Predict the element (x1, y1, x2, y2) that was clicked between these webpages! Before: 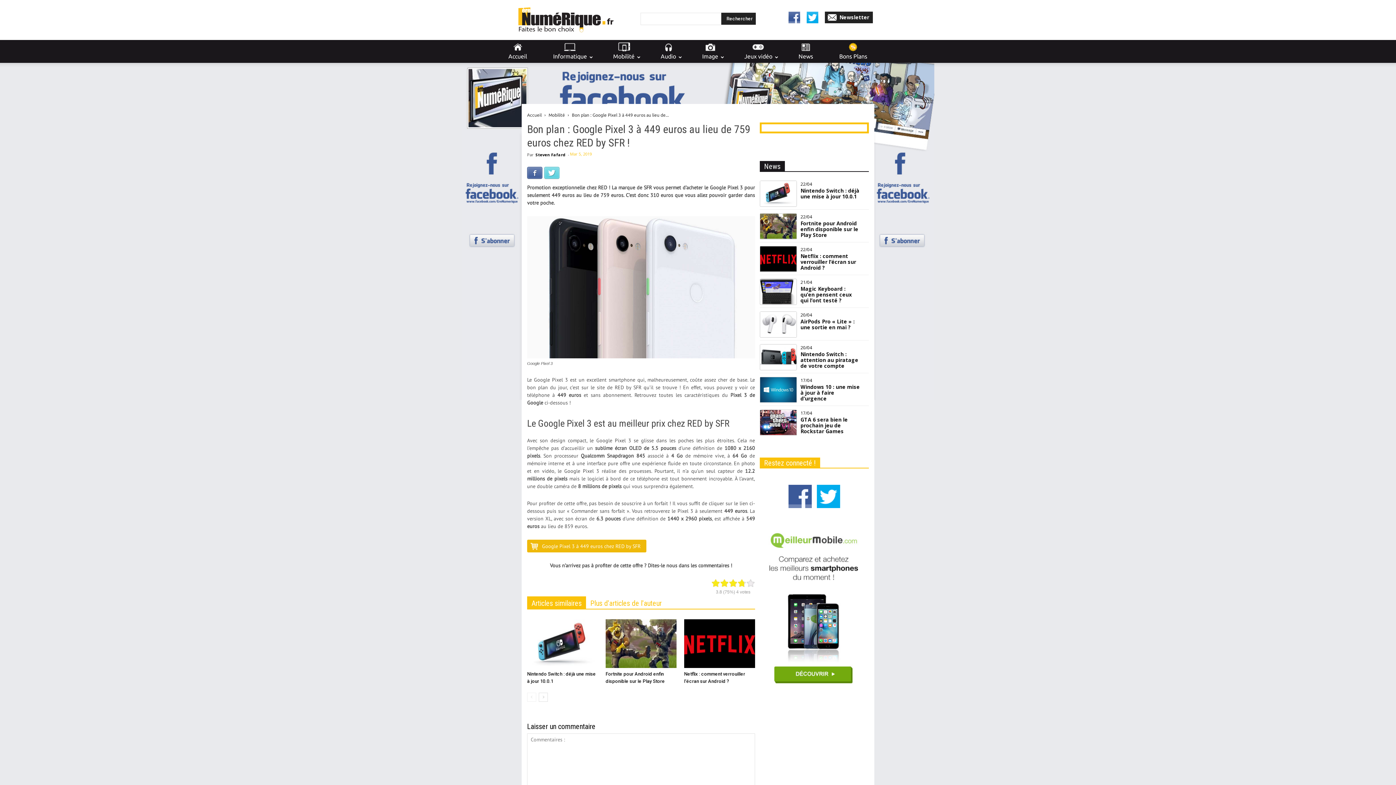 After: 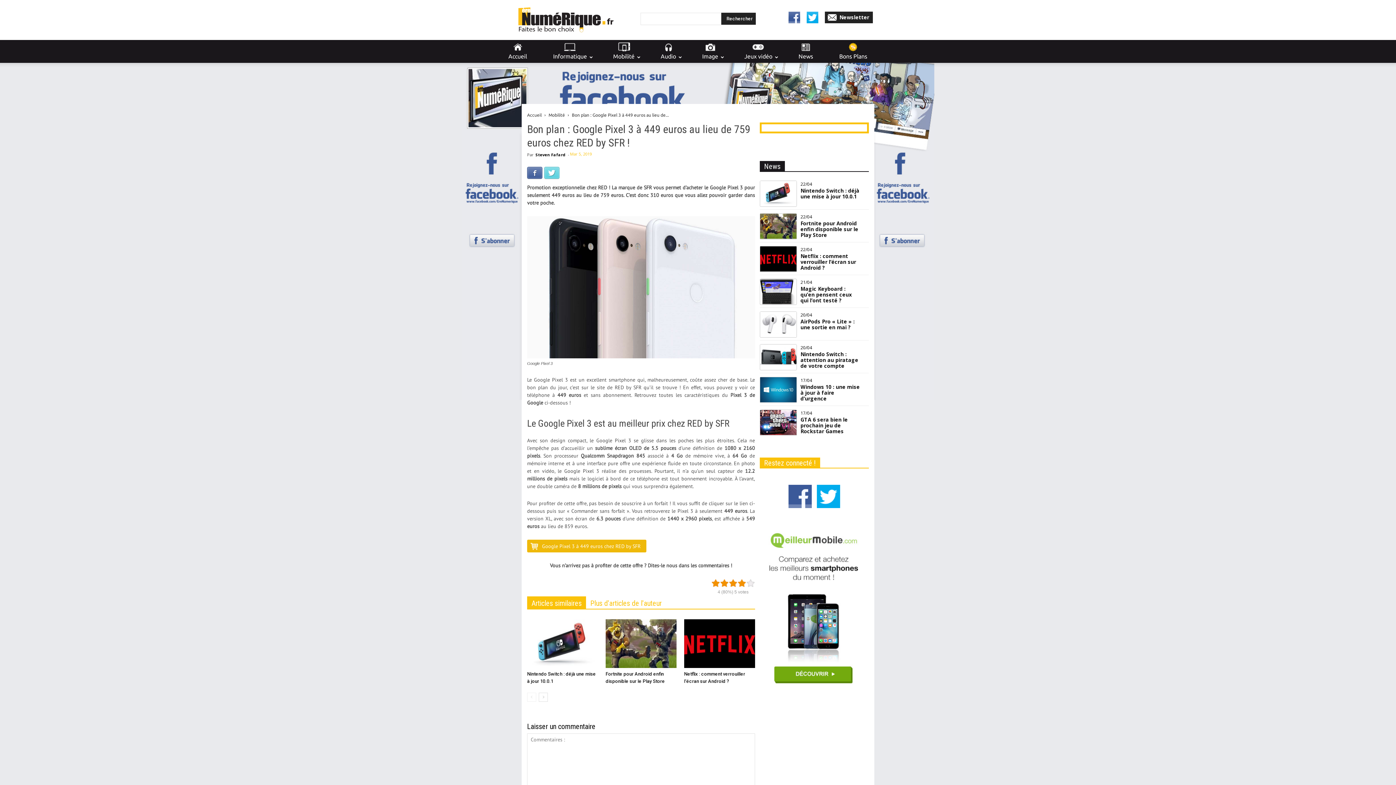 Action: bbox: (746, 579, 755, 588)